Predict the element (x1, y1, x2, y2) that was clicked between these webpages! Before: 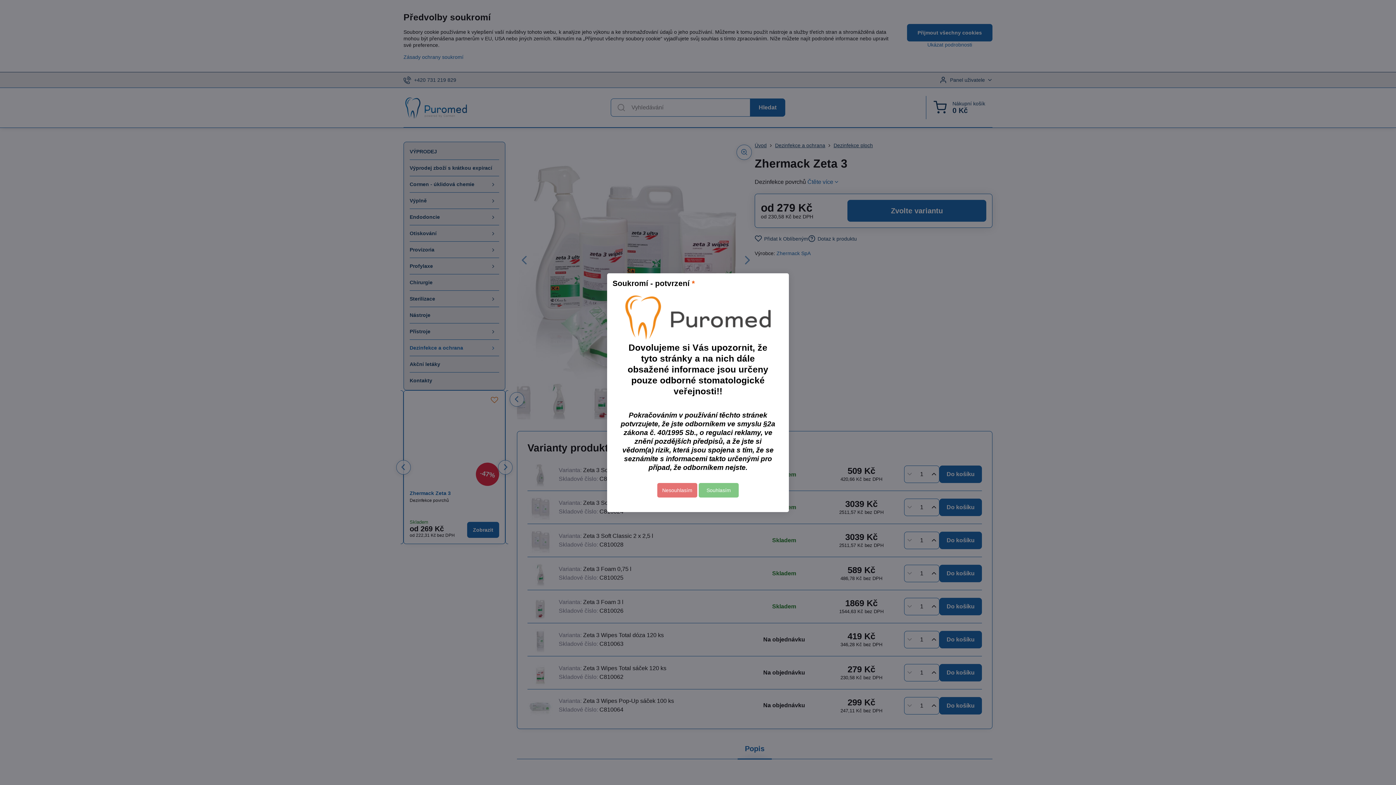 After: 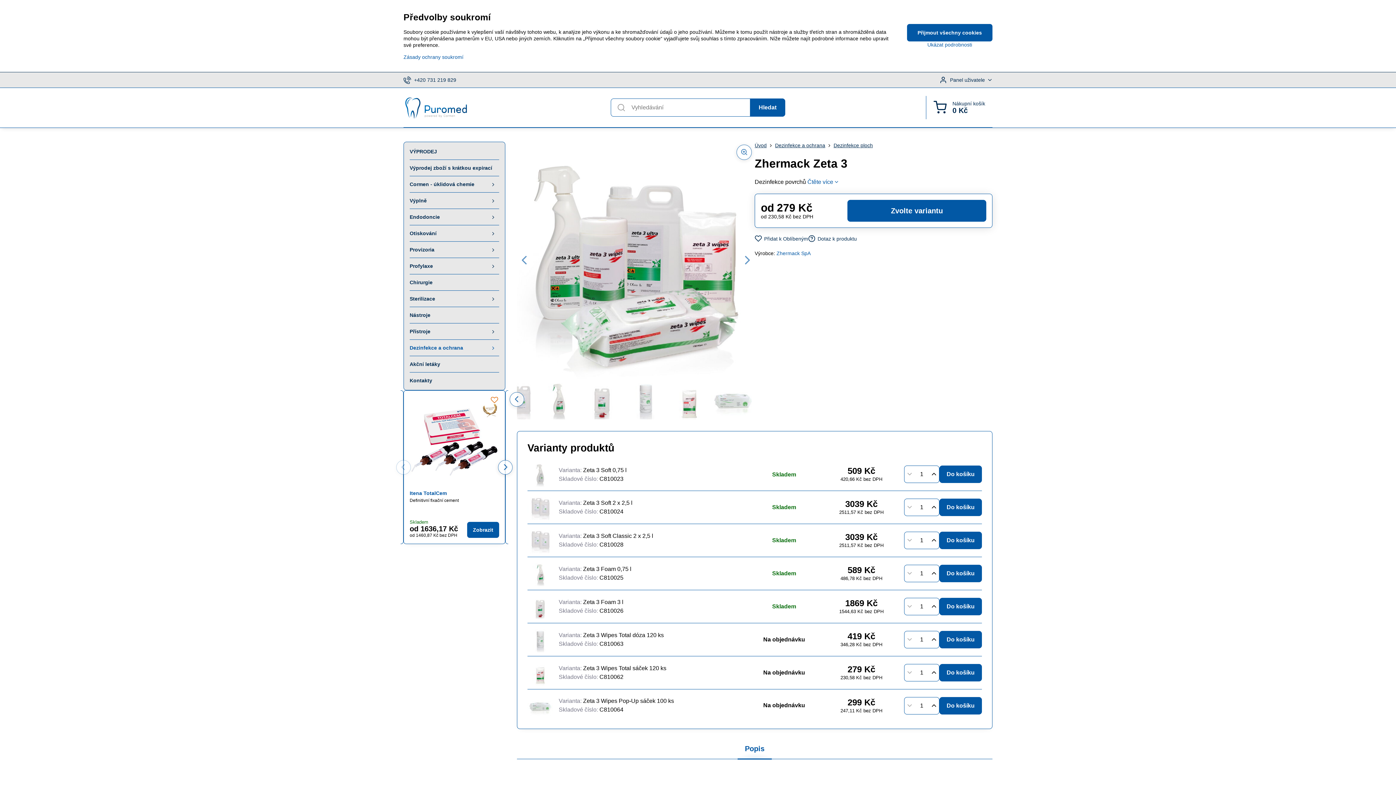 Action: bbox: (698, 483, 738, 497) label: Souhlasím